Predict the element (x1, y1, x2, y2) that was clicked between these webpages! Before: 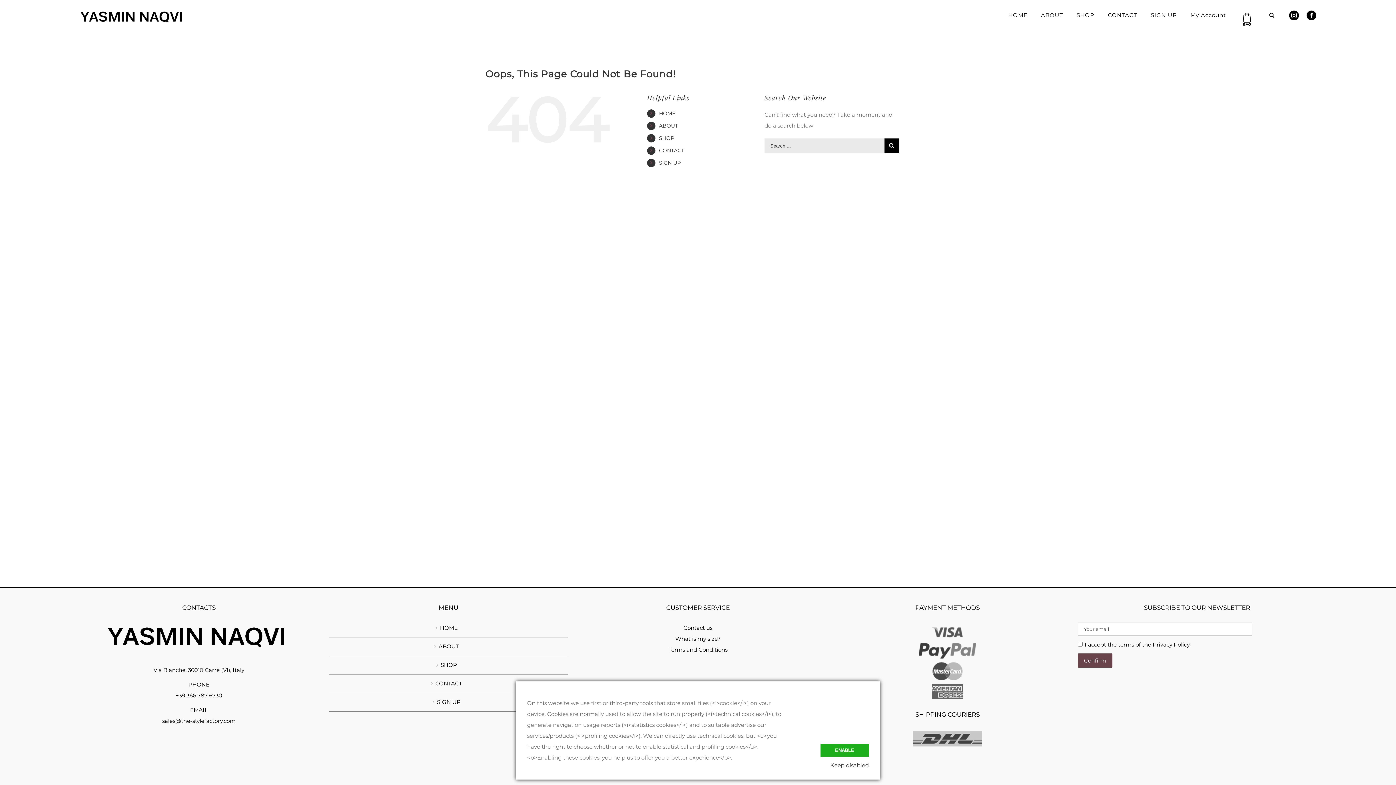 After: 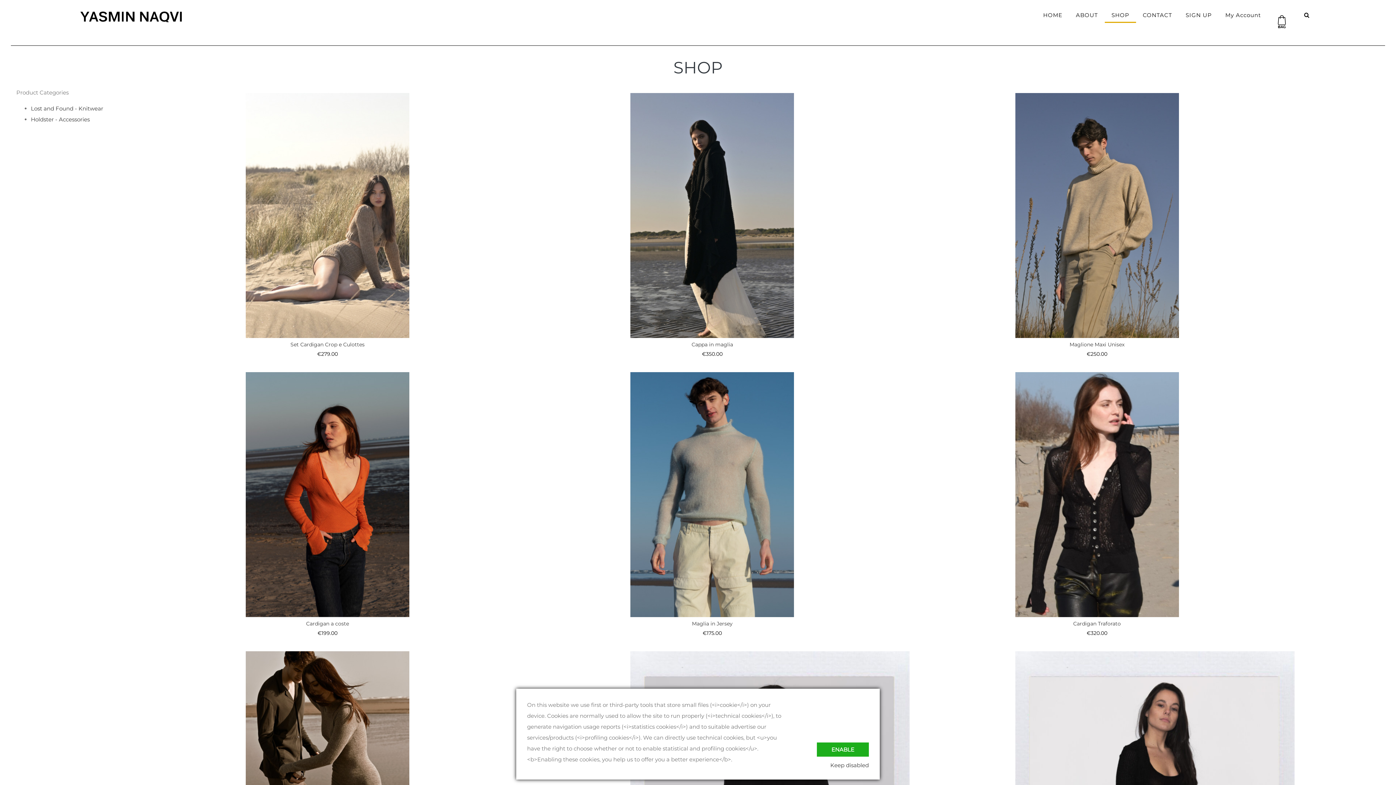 Action: bbox: (659, 134, 674, 141) label: SHOP